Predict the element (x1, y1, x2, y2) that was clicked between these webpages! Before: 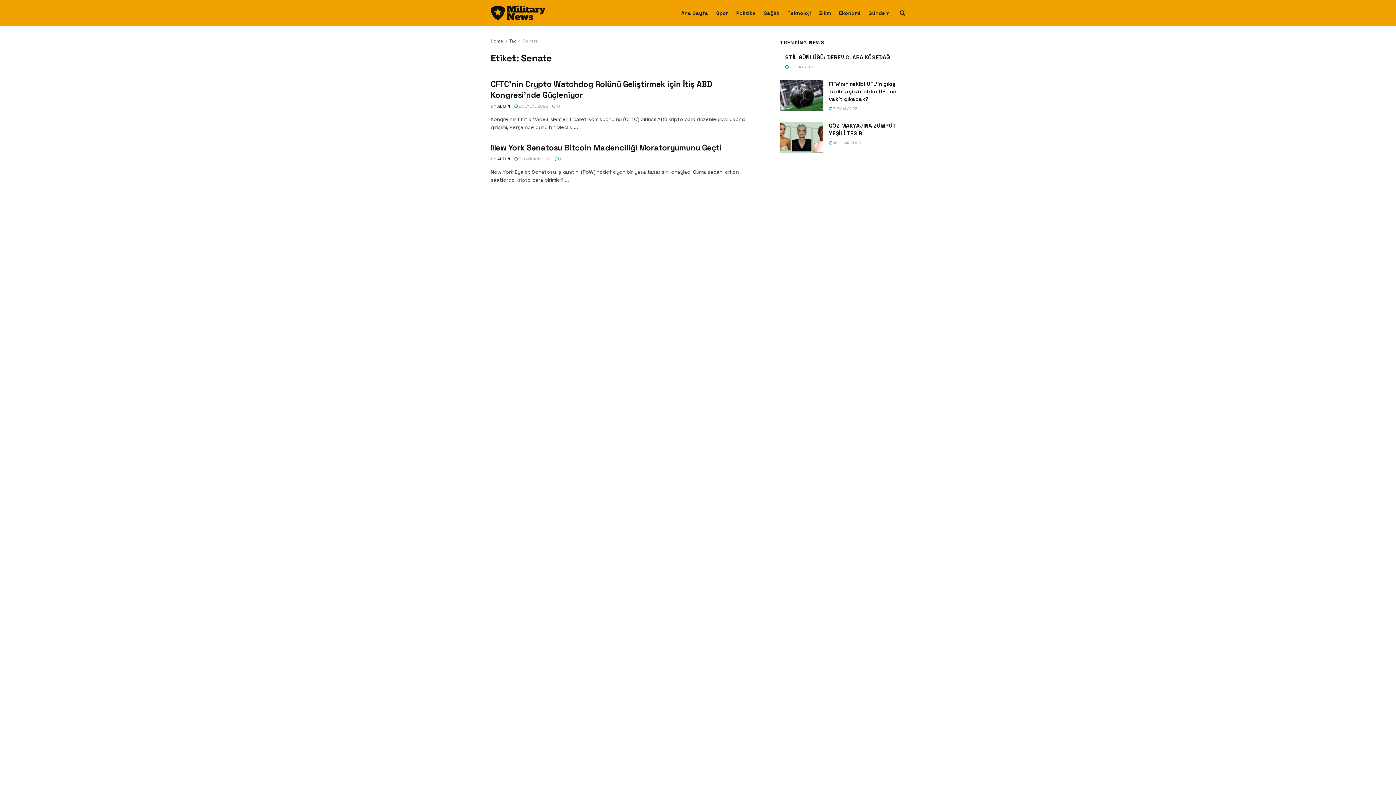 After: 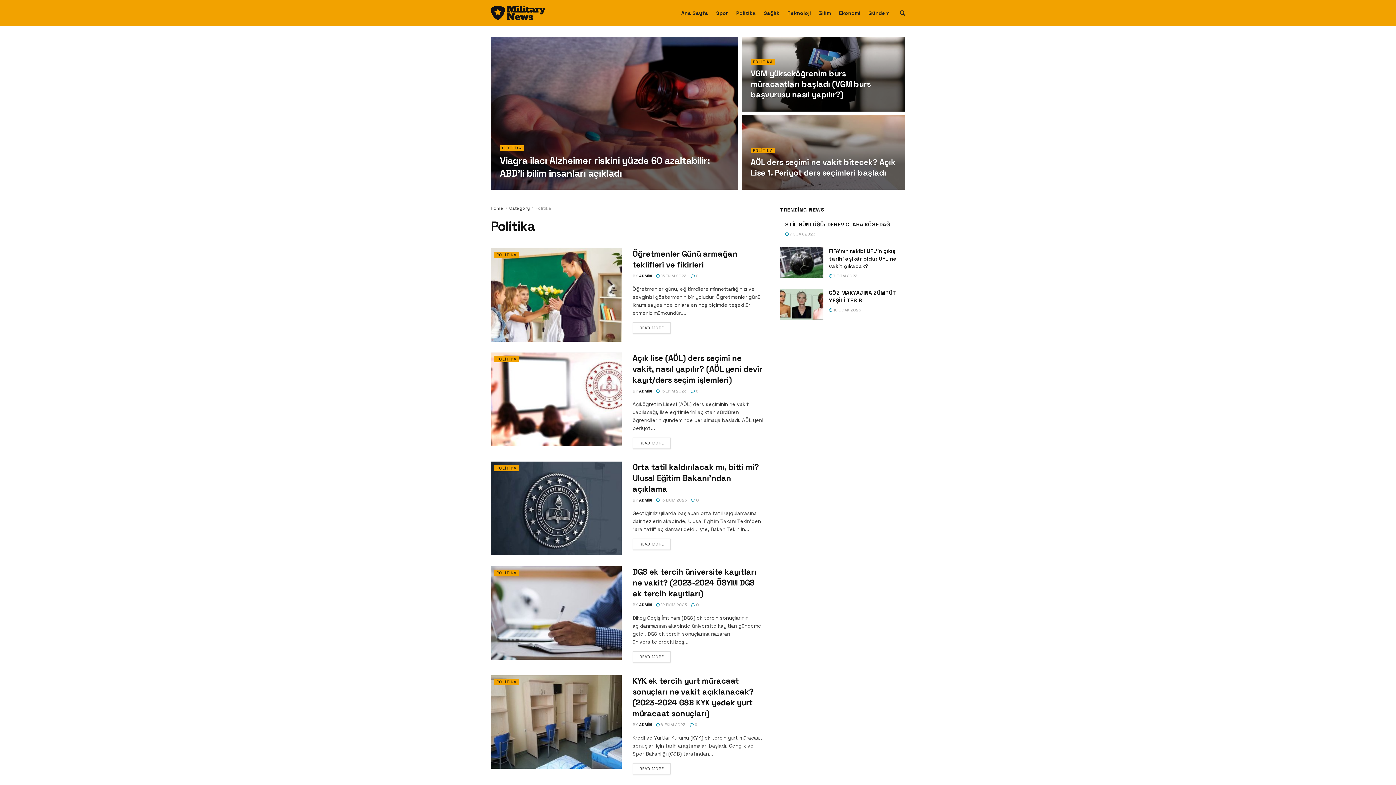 Action: label: Politika bbox: (736, 7, 756, 18)